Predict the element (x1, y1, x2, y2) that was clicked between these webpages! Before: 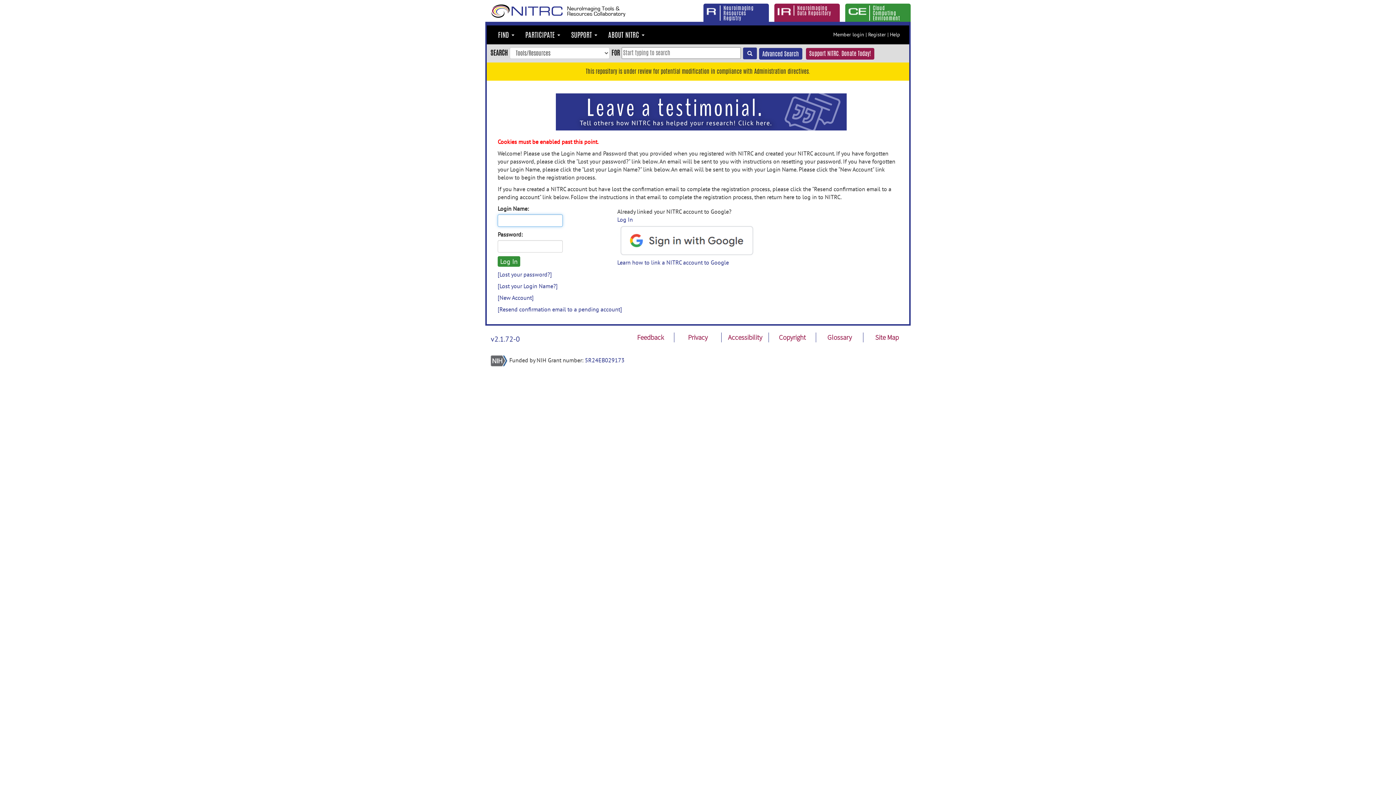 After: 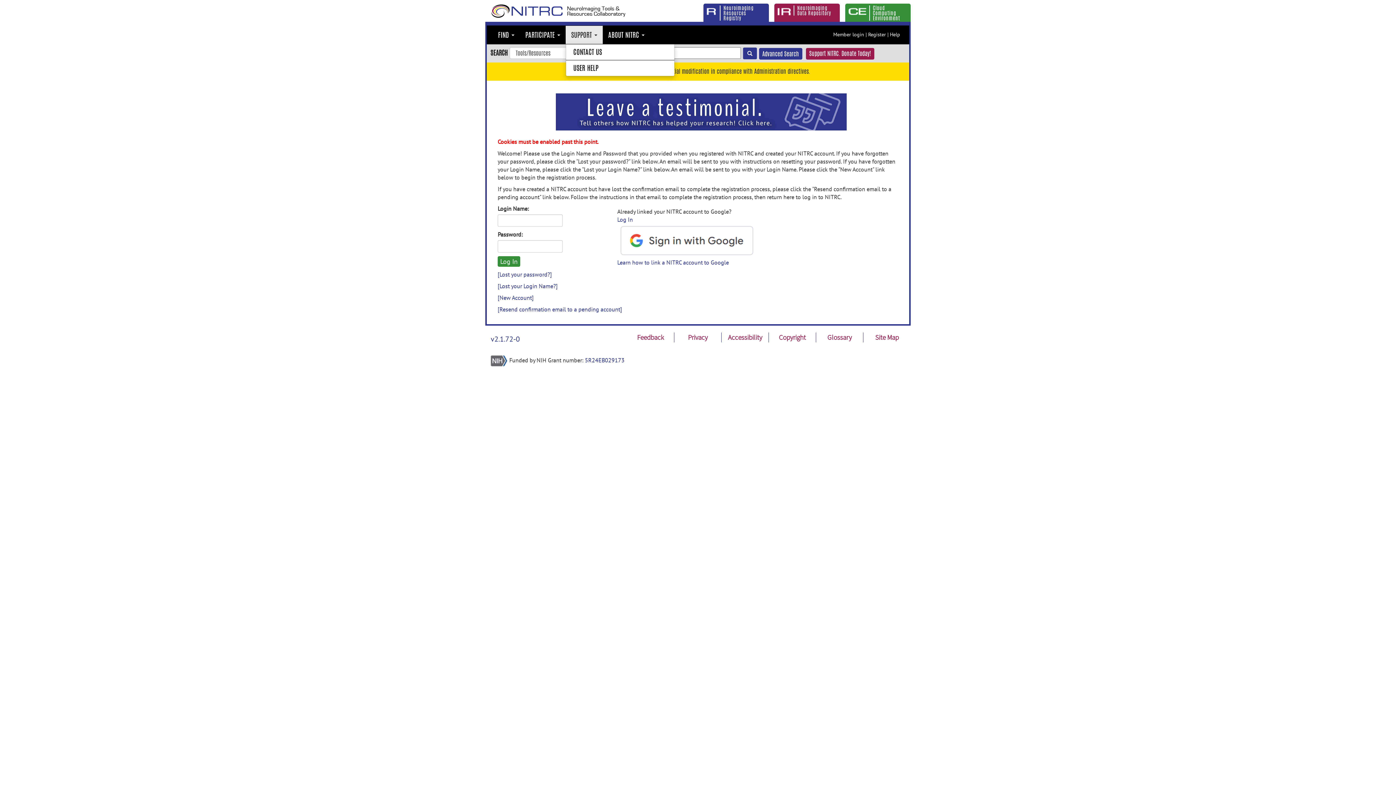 Action: label: SUPPORT  bbox: (565, 25, 602, 44)